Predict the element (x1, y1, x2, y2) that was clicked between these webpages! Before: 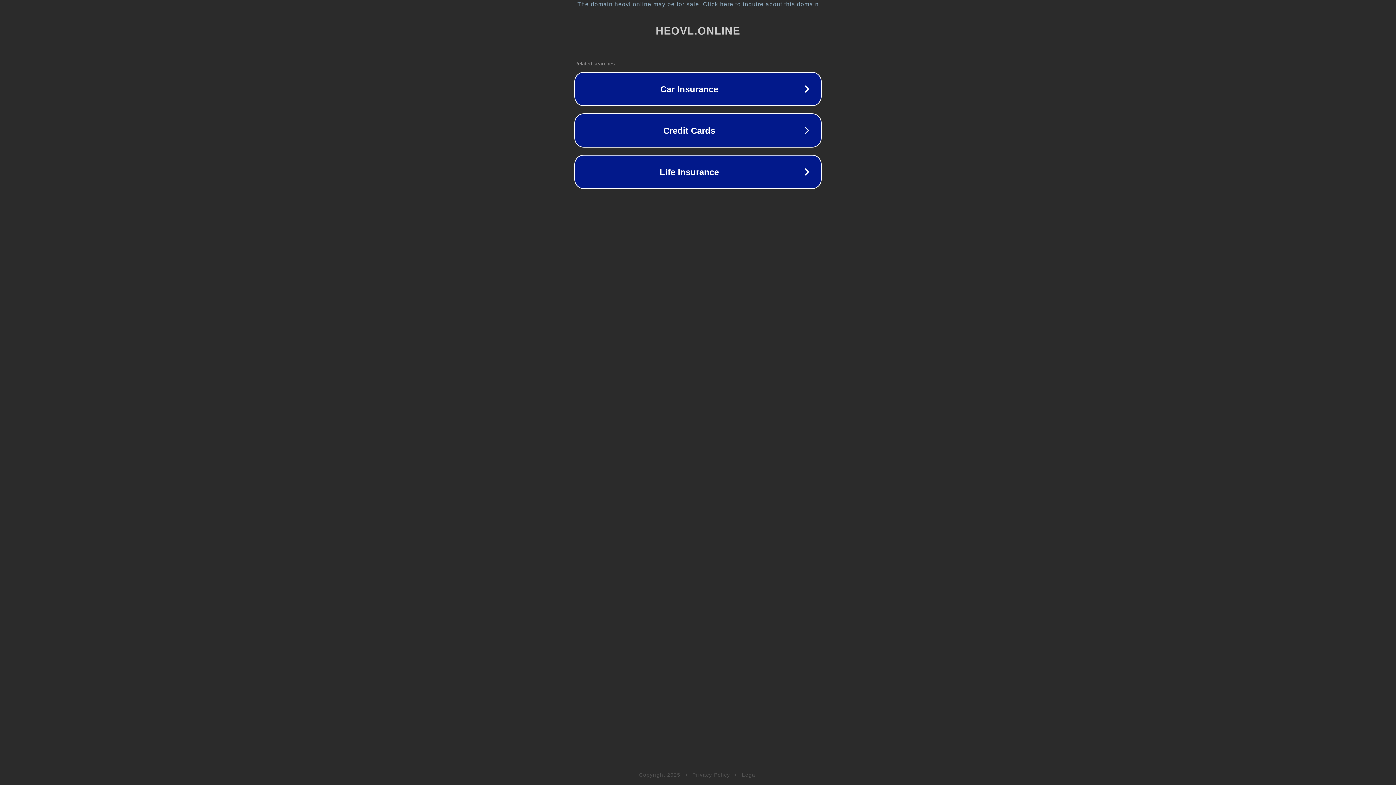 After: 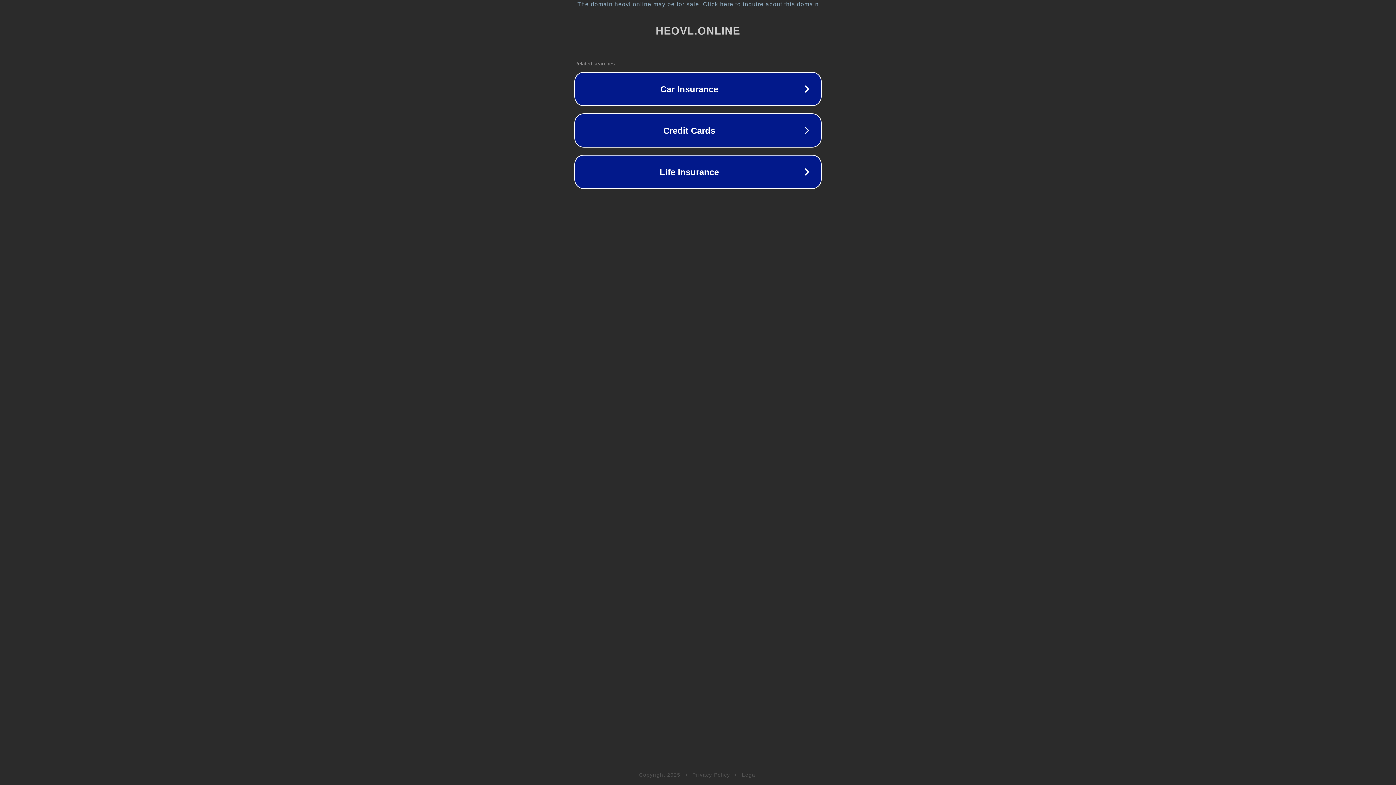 Action: bbox: (742, 772, 757, 778) label: Legal